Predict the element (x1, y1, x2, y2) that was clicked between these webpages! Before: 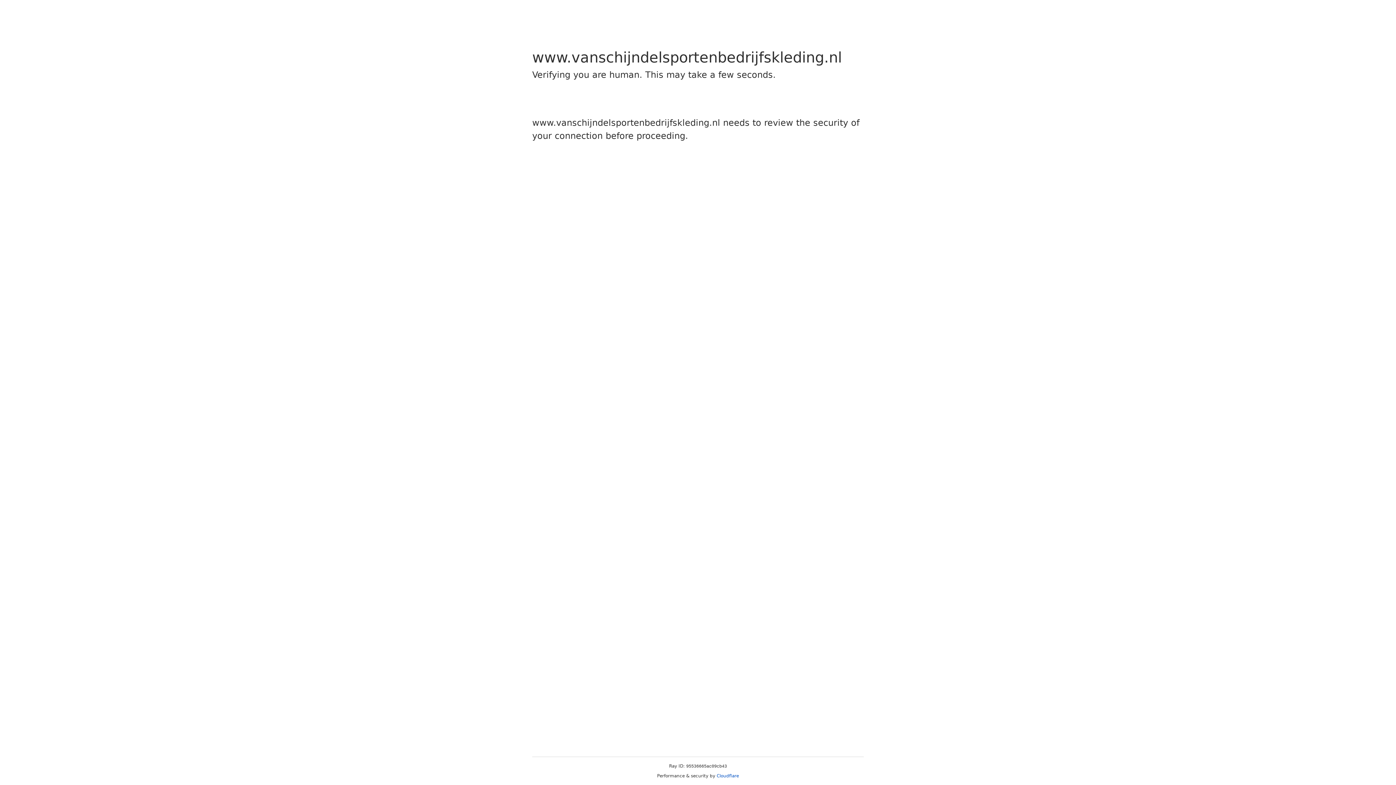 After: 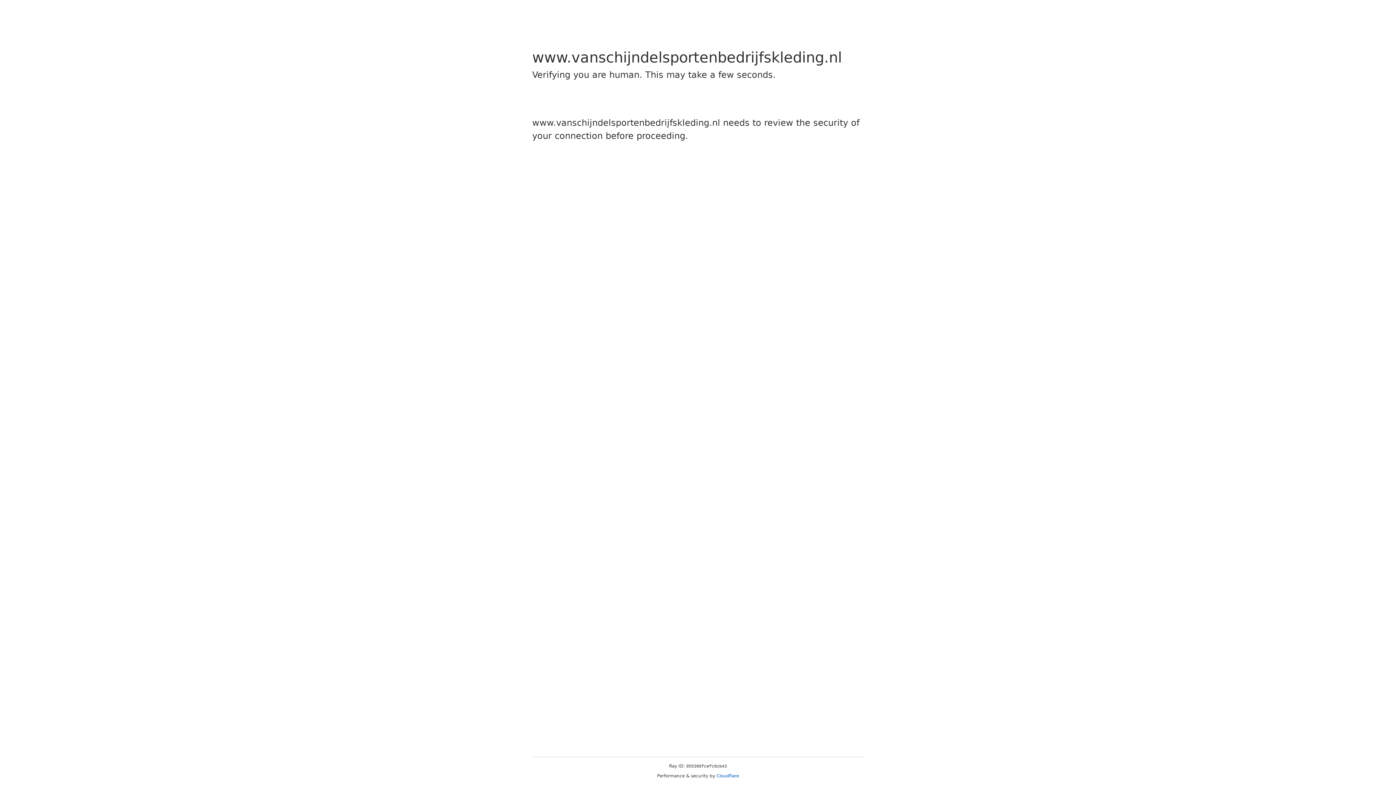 Action: label: Cloudflare bbox: (716, 773, 739, 778)